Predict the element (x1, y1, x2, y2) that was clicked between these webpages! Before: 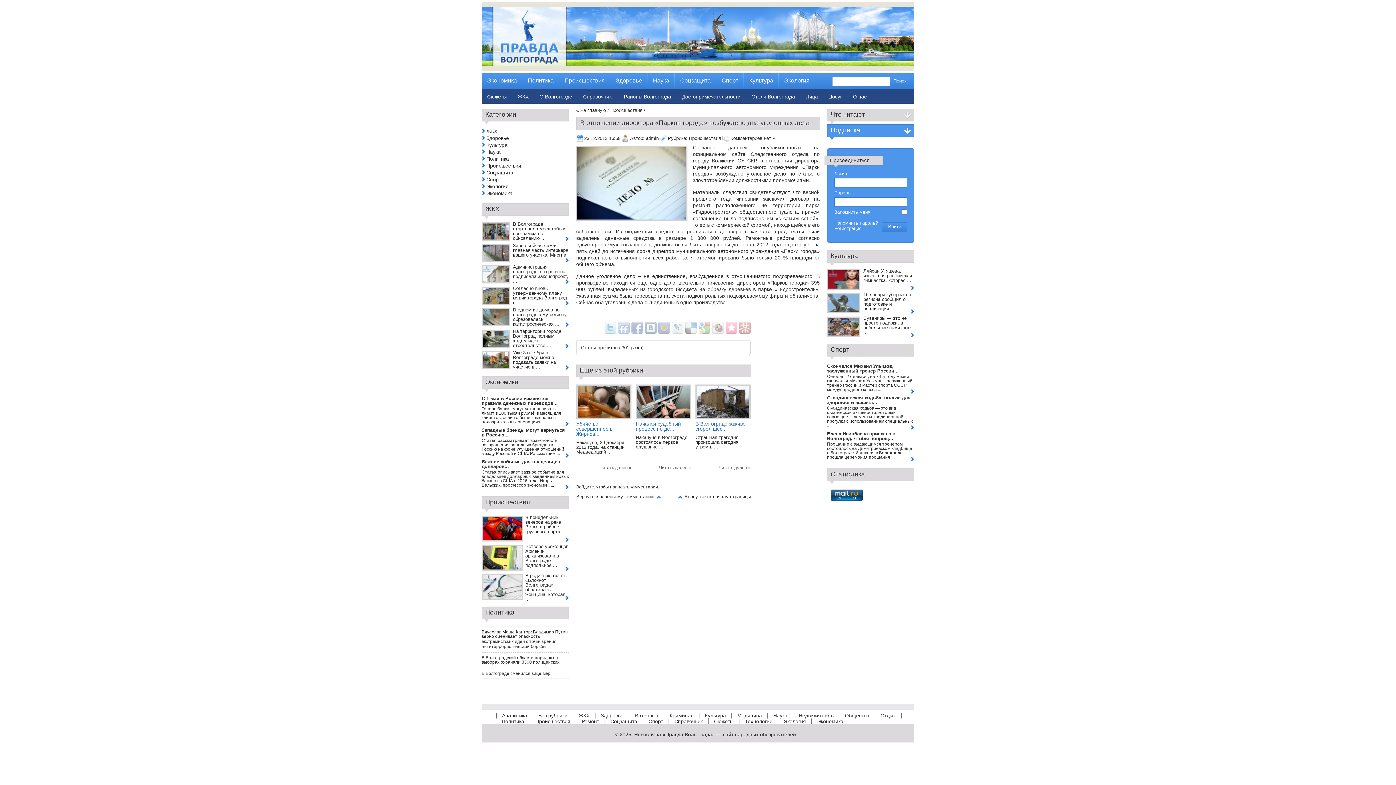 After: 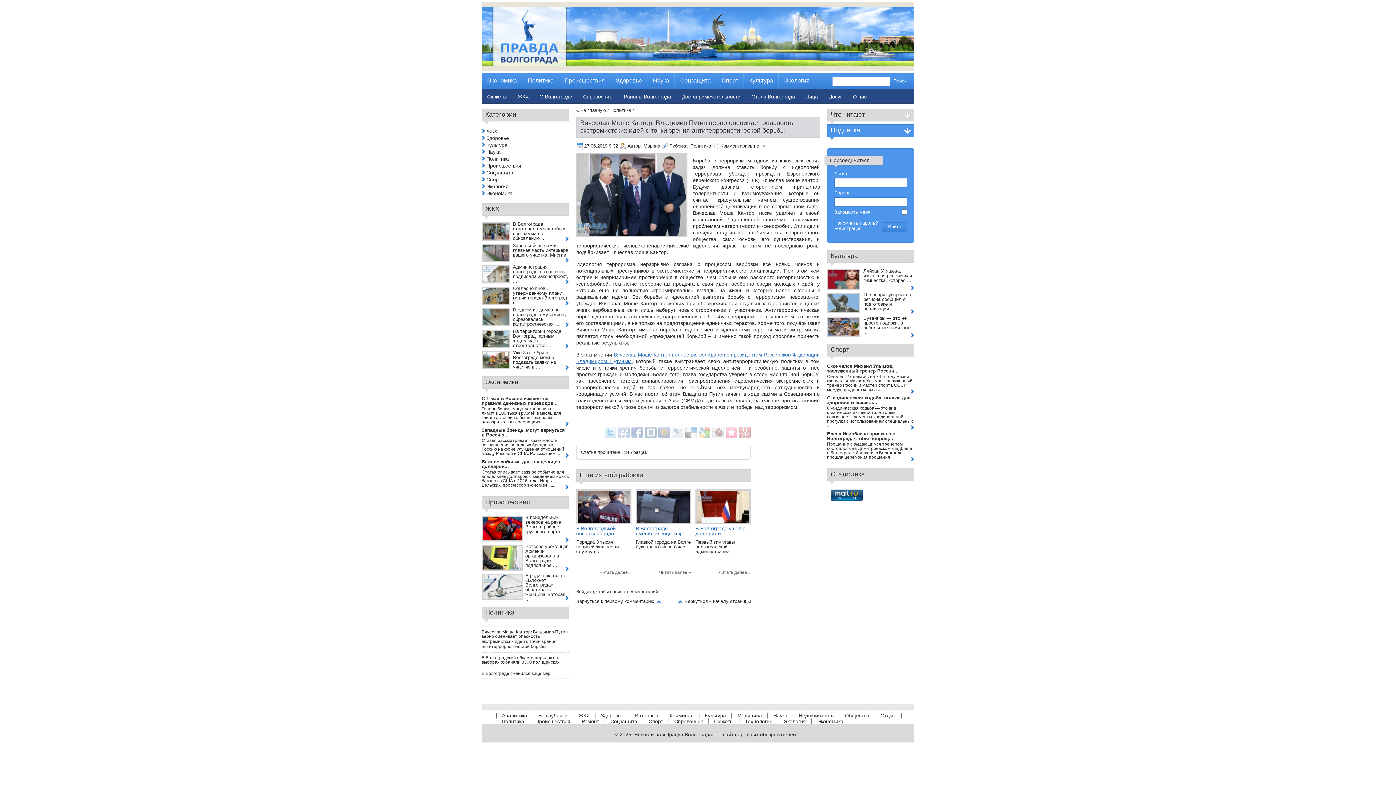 Action: bbox: (481, 629, 568, 650) label: Вячеслав Моше Кантор: Владимир Путин верно оценивает опасность экстремистских идей с точки зрения антитеррористической борьбы